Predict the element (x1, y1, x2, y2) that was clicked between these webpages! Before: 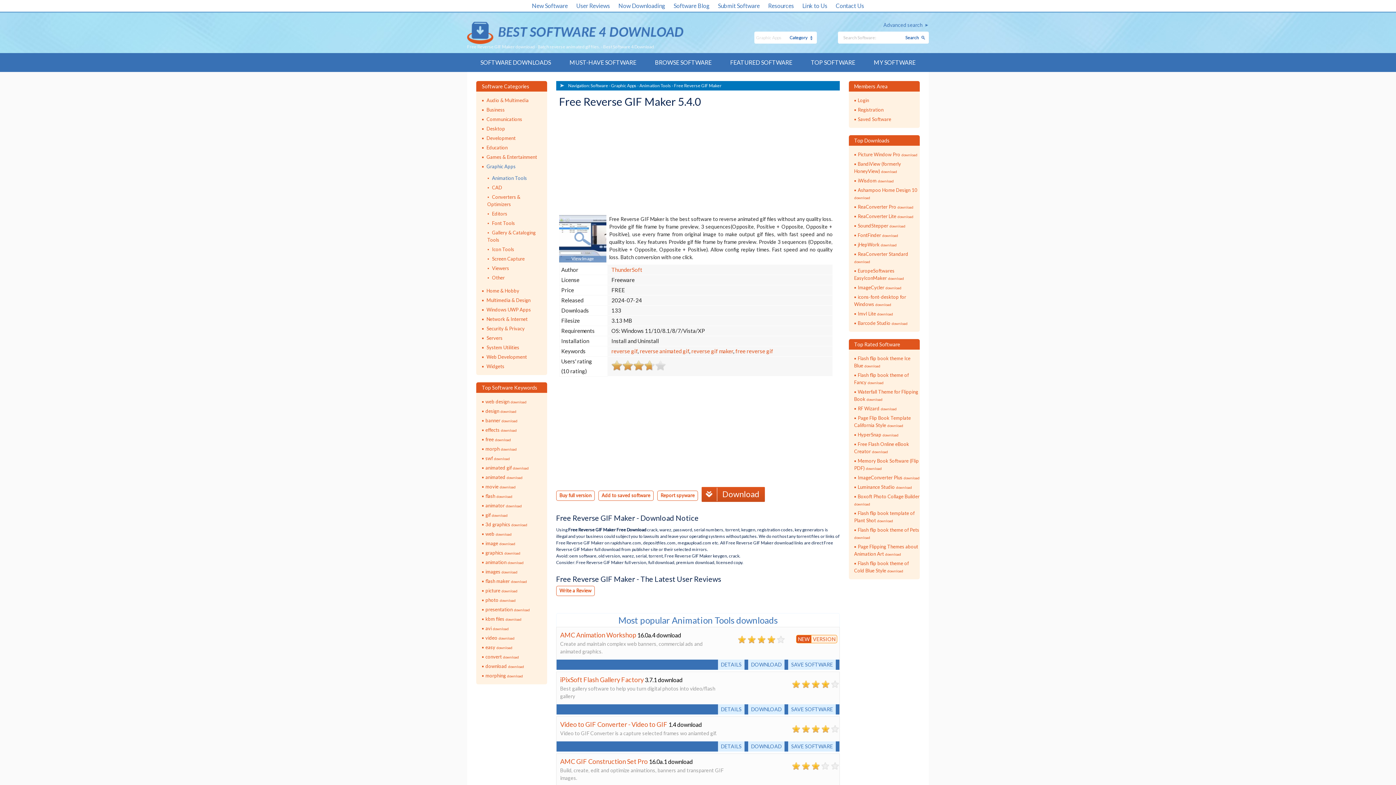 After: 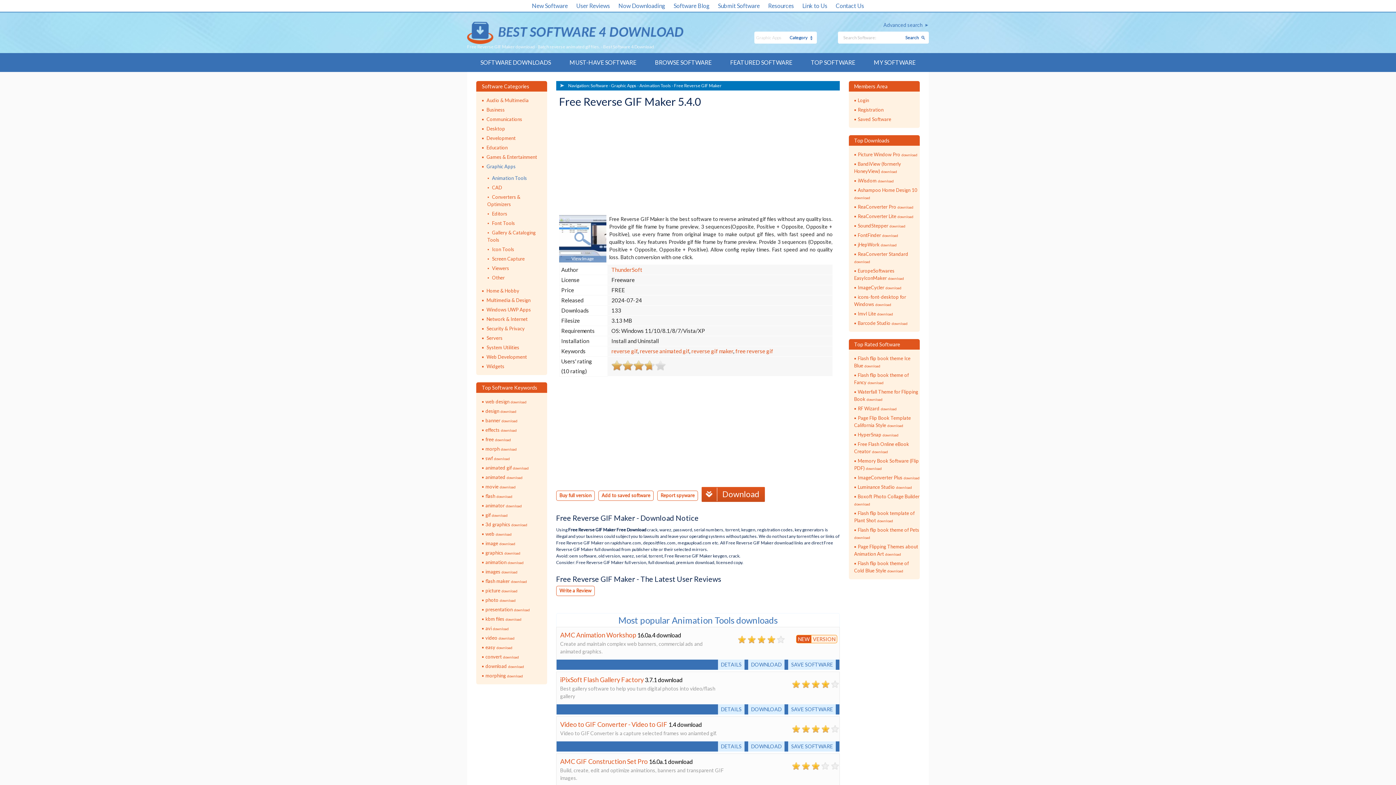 Action: label: Free Reverse GIF Maker bbox: (674, 83, 721, 88)